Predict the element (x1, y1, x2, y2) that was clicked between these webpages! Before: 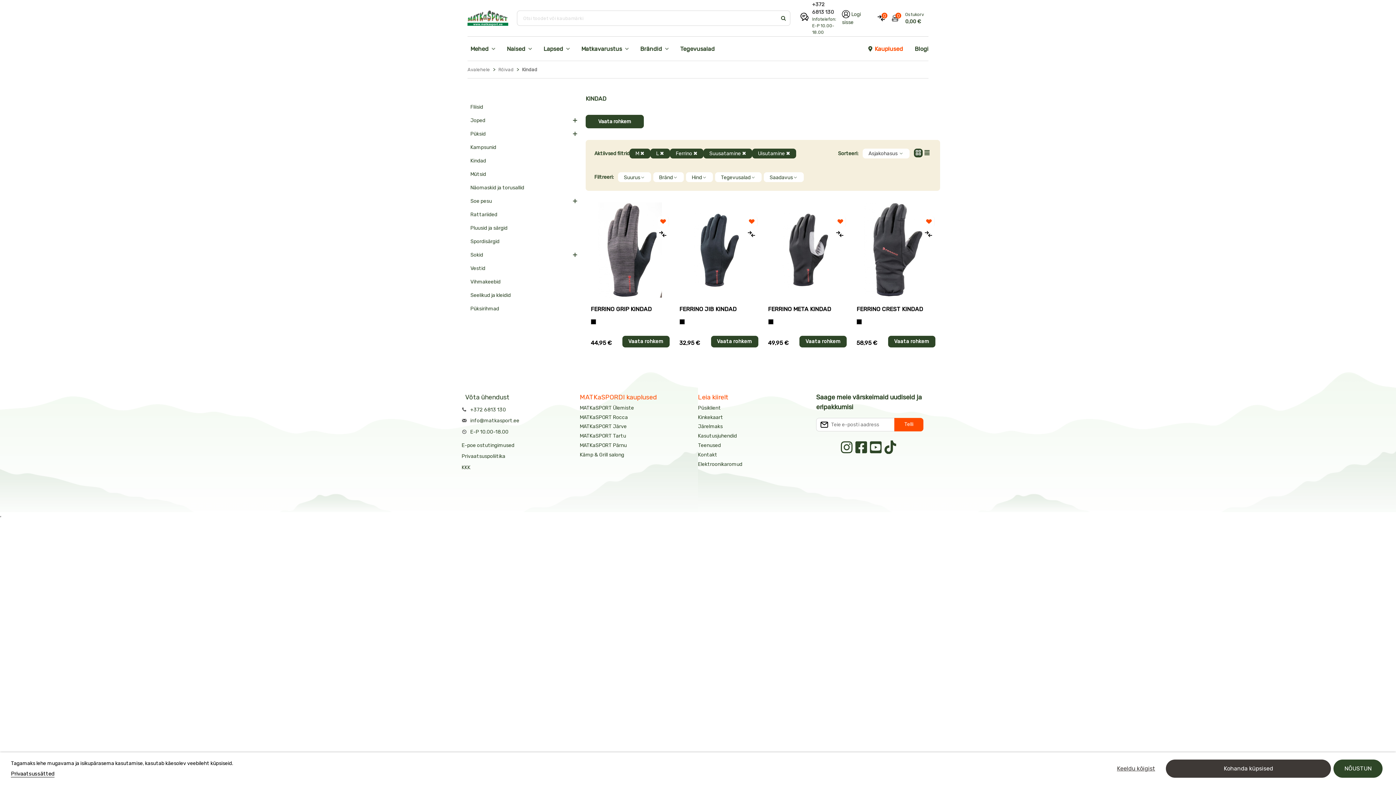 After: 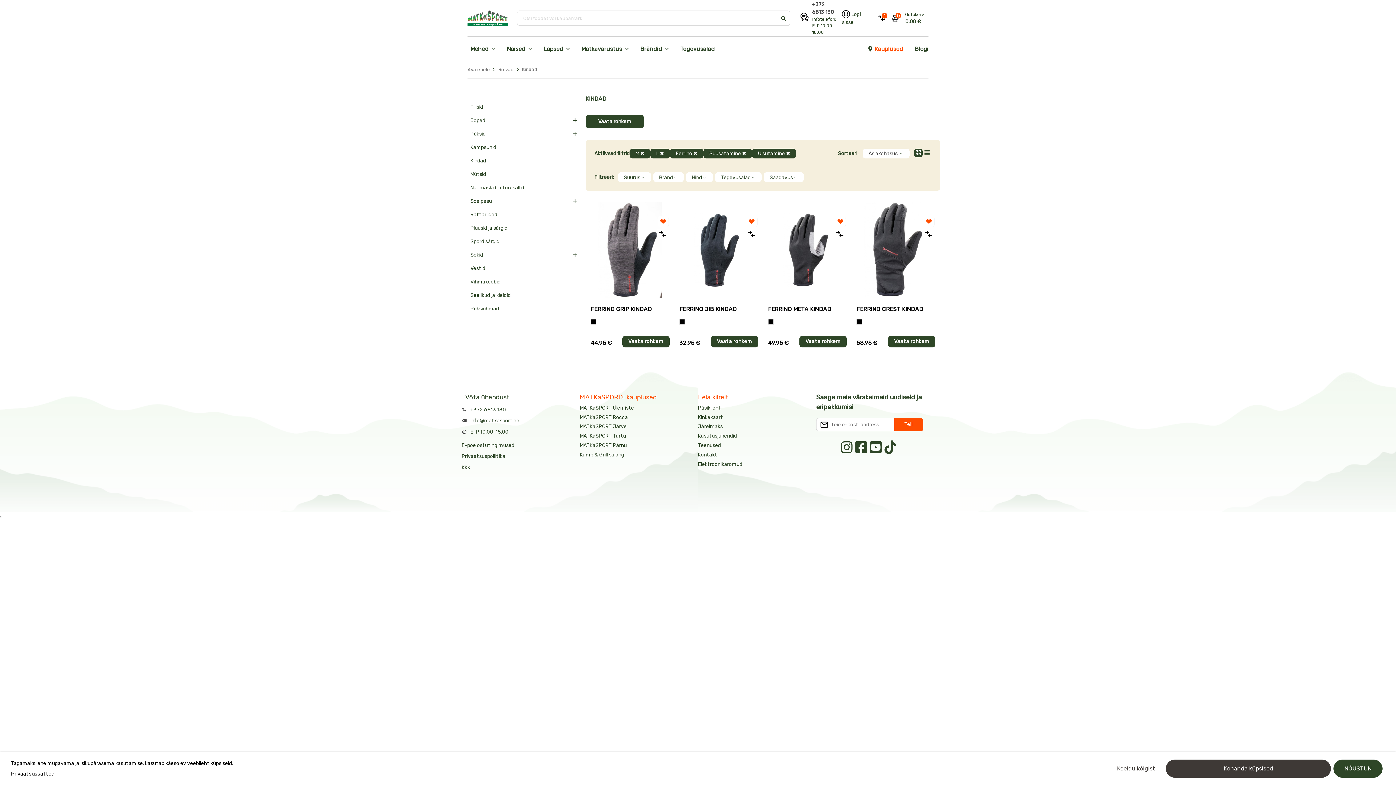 Action: bbox: (656, 228, 669, 239)